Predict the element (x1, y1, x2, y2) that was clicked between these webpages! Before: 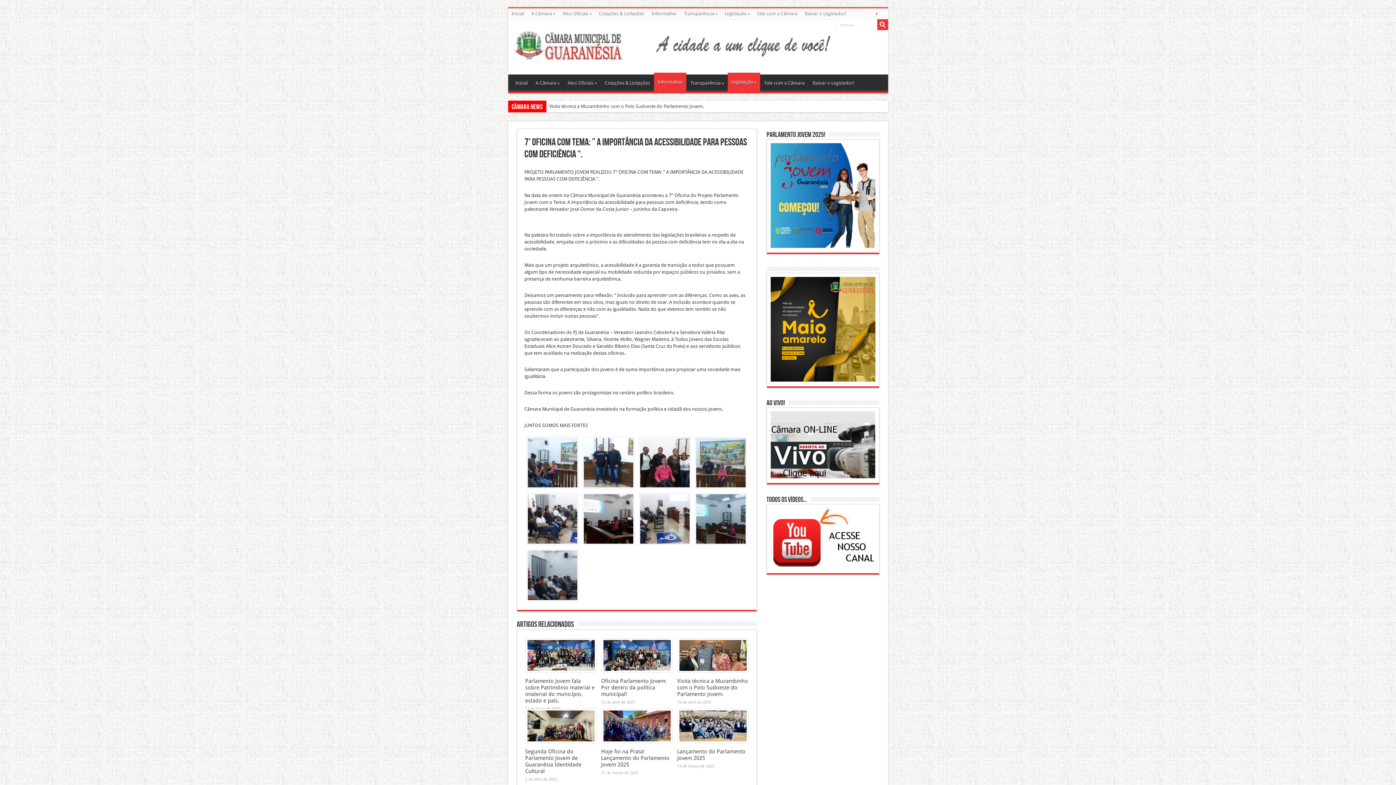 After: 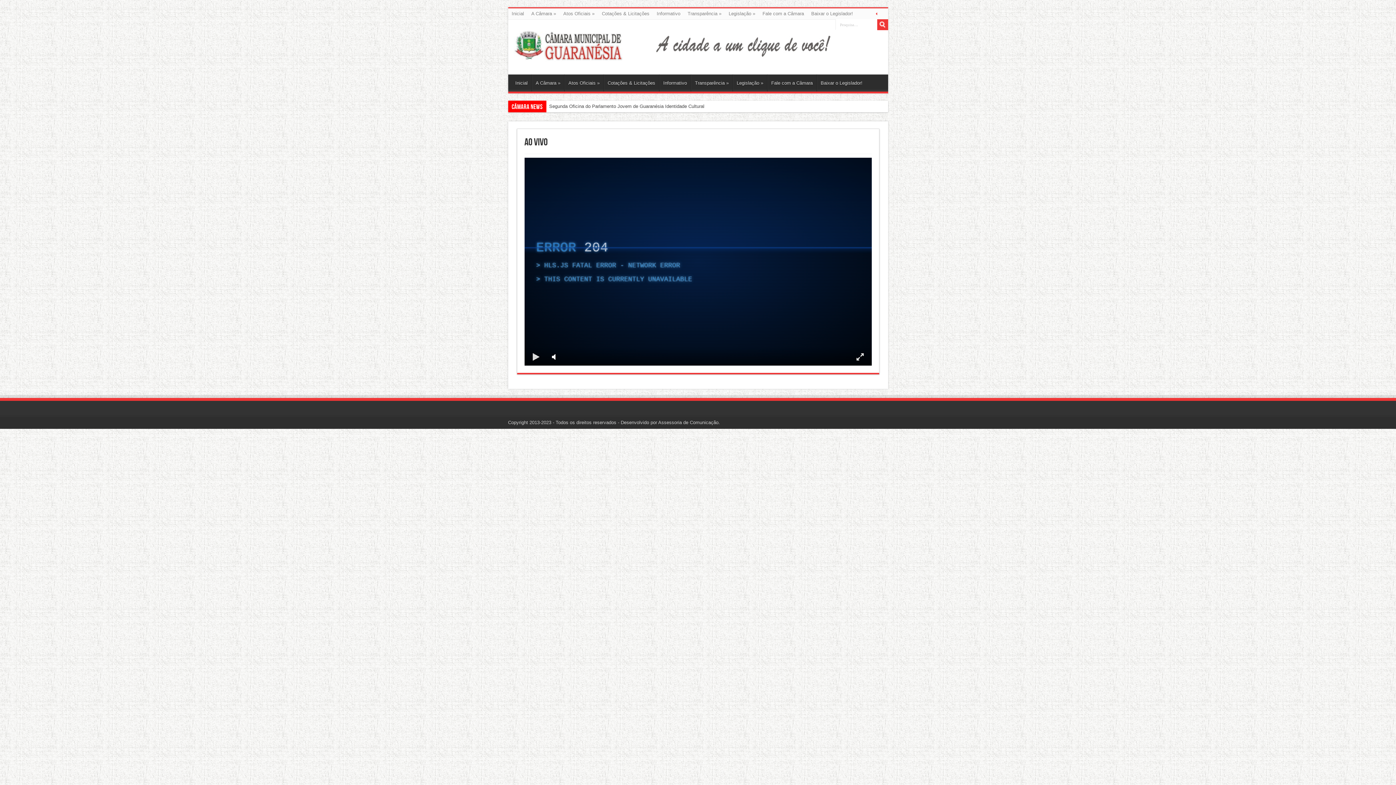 Action: bbox: (770, 474, 875, 479)